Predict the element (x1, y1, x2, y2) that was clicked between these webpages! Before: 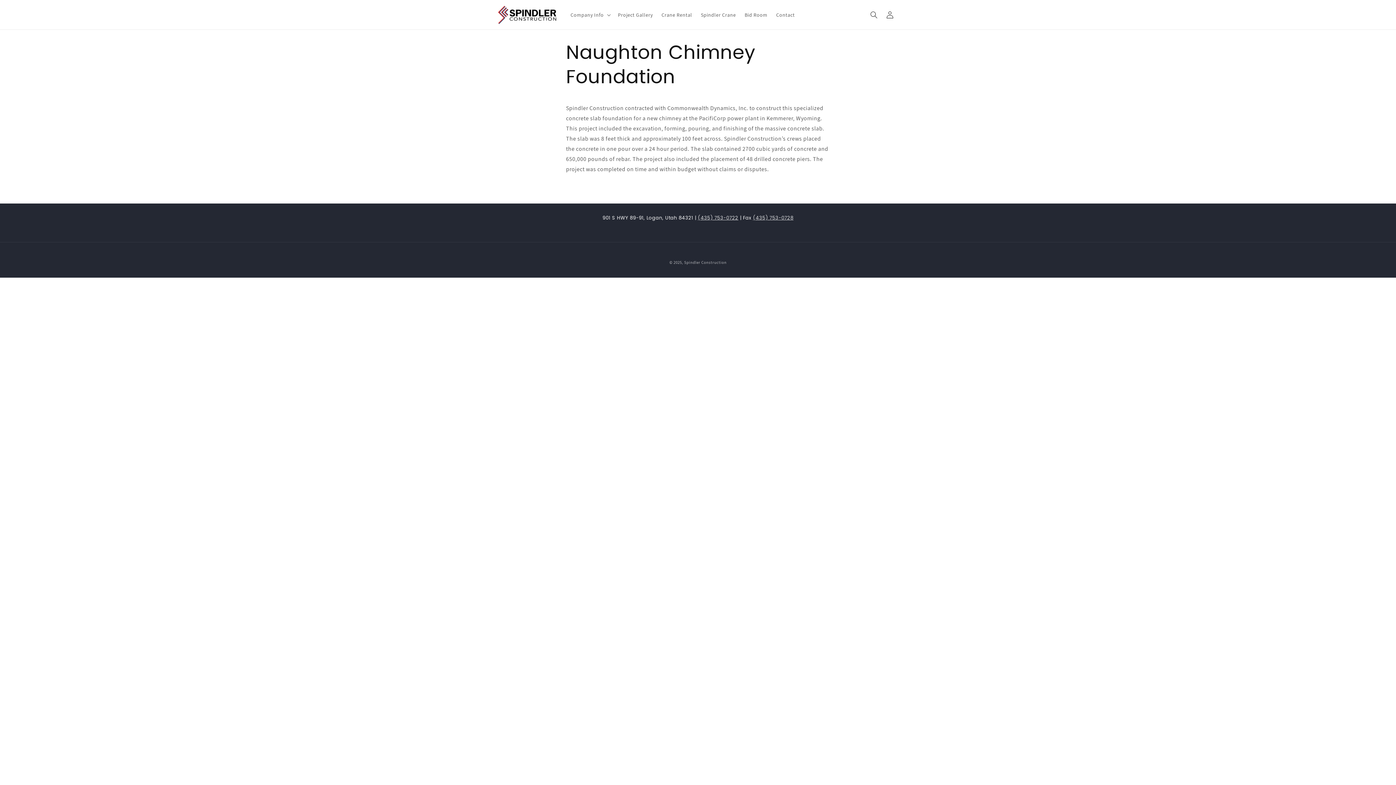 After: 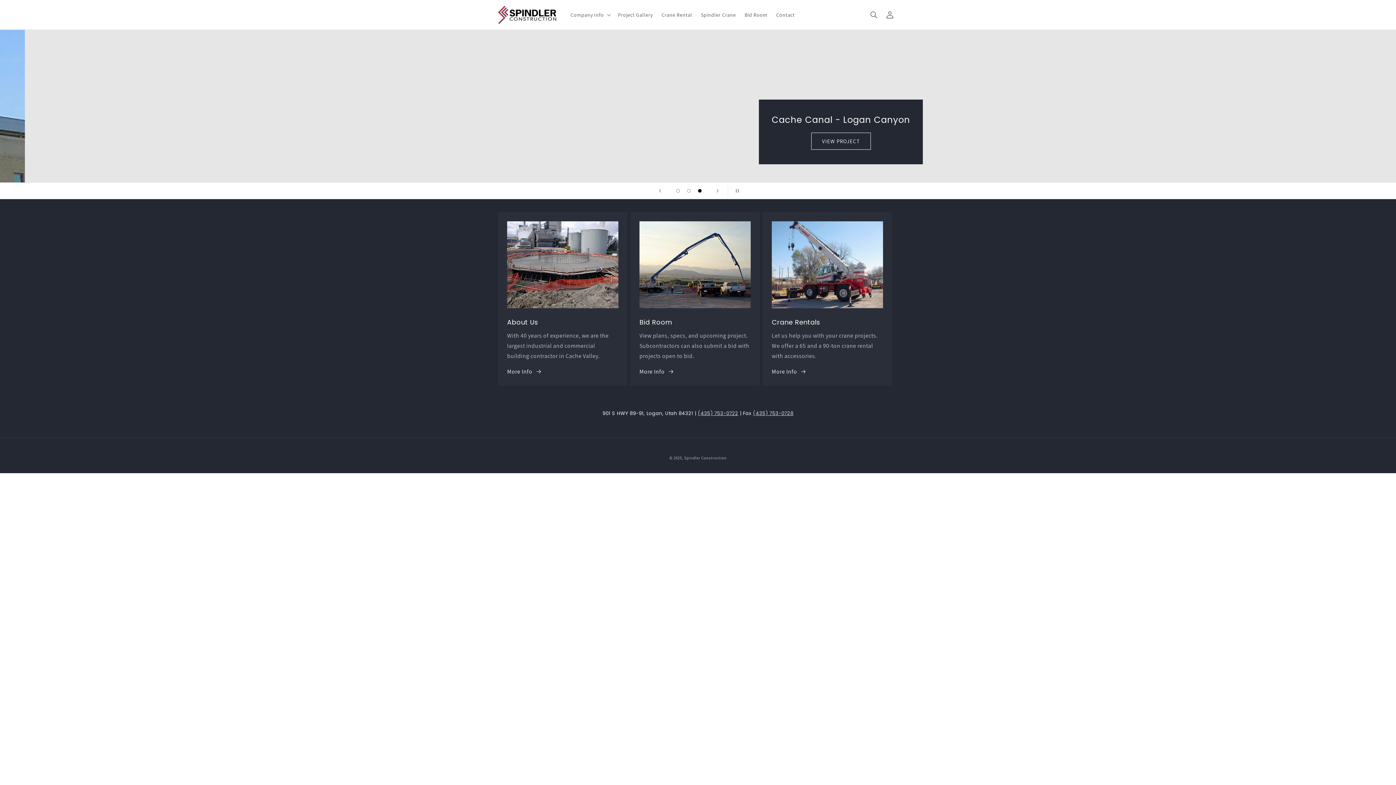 Action: bbox: (495, 2, 559, 26)